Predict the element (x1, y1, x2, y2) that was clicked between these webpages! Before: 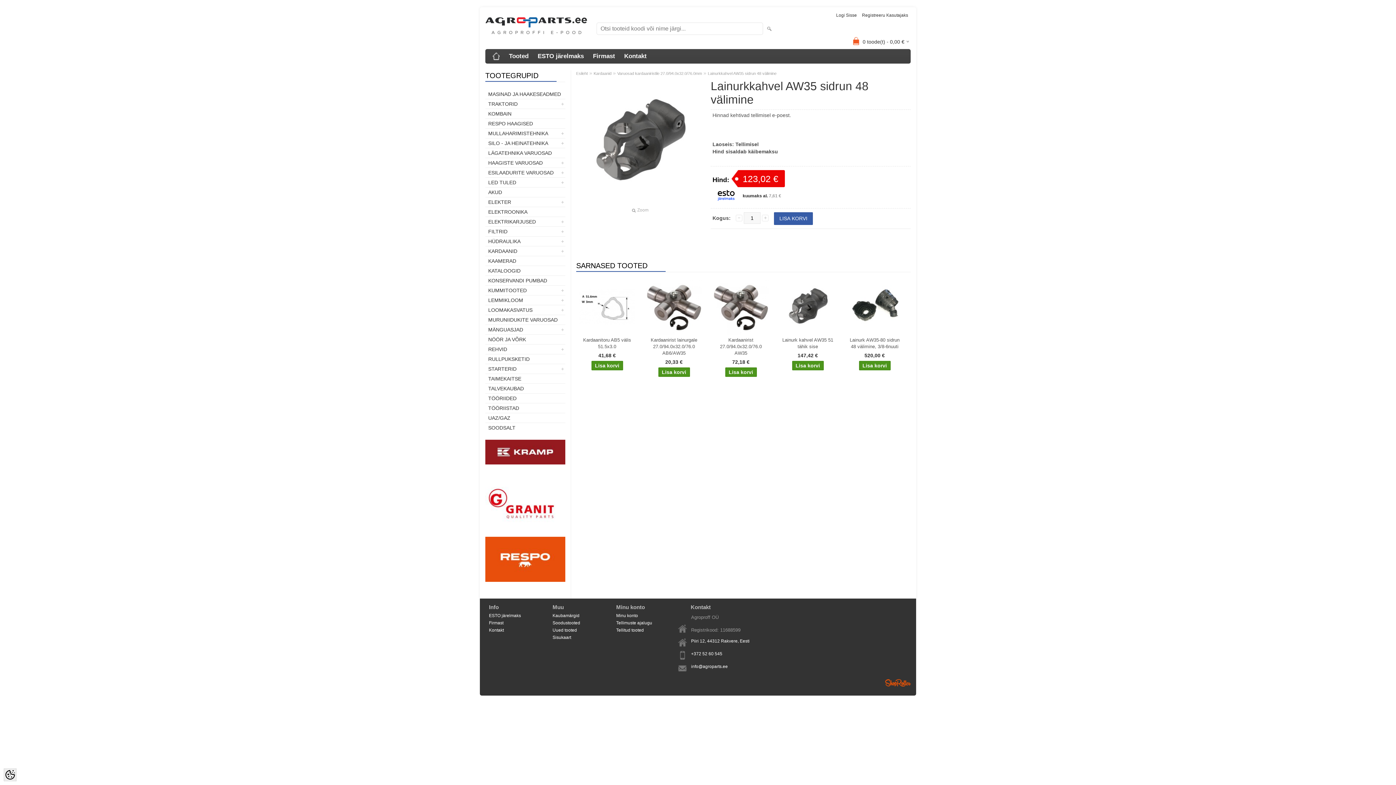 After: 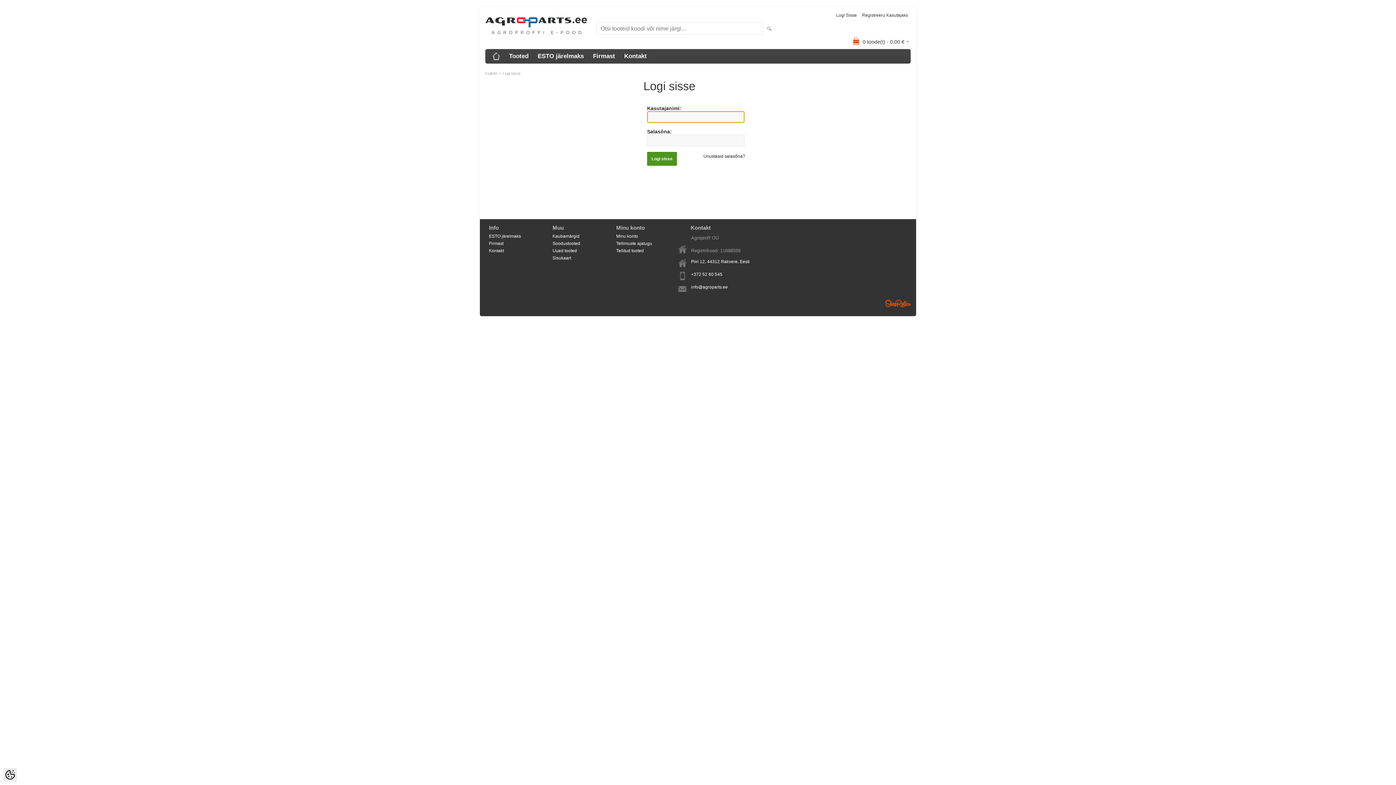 Action: bbox: (614, 612, 669, 619) label: Minu konto